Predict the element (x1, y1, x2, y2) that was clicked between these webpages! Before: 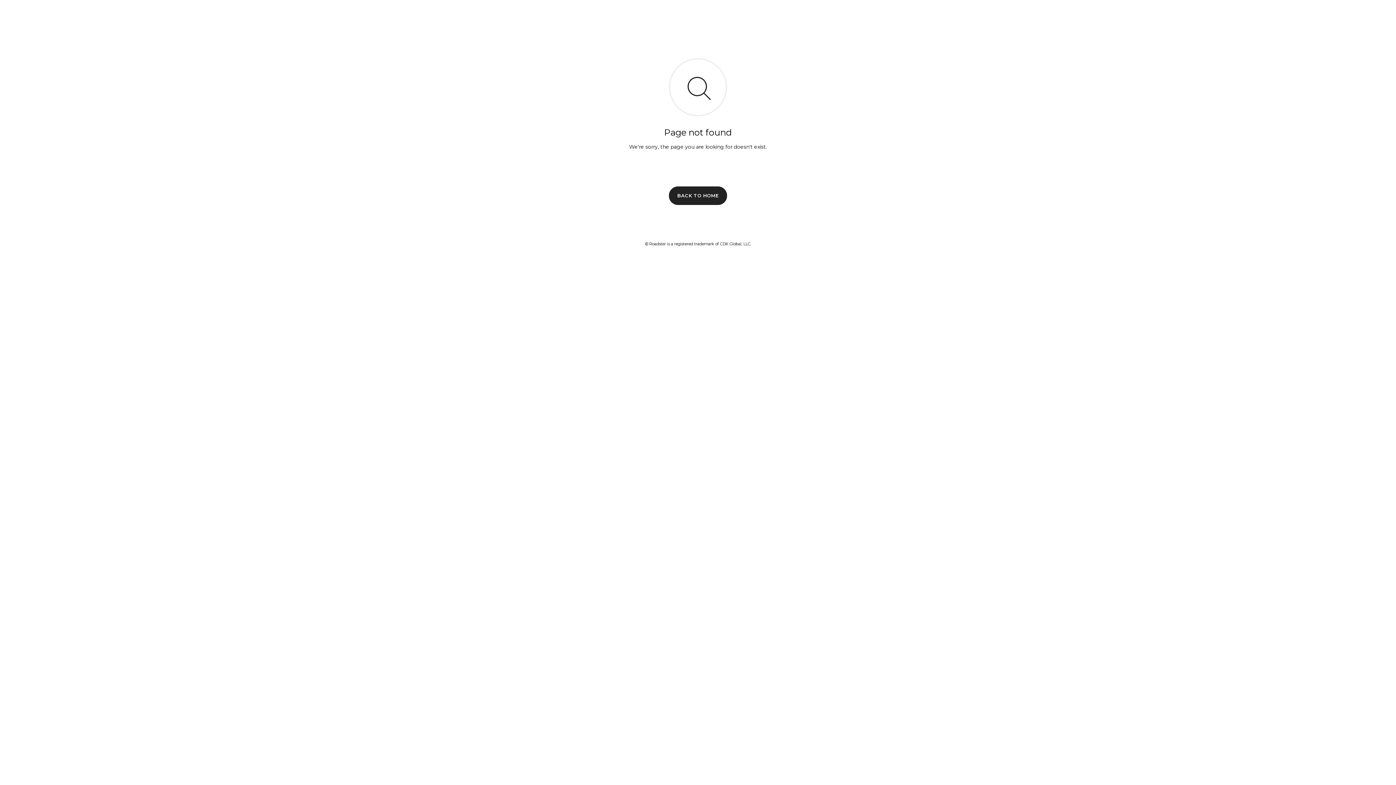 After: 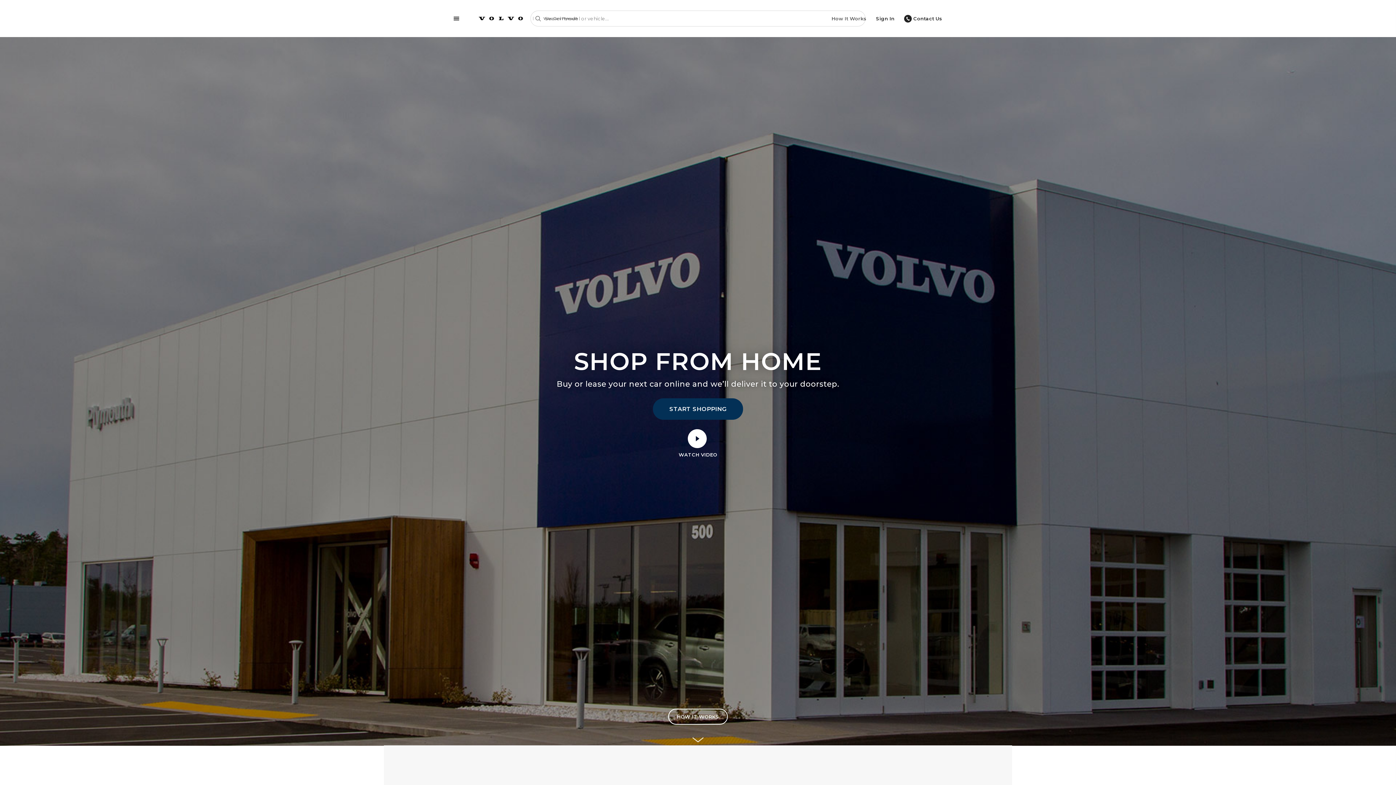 Action: bbox: (669, 186, 727, 204) label: BACK TO HOME